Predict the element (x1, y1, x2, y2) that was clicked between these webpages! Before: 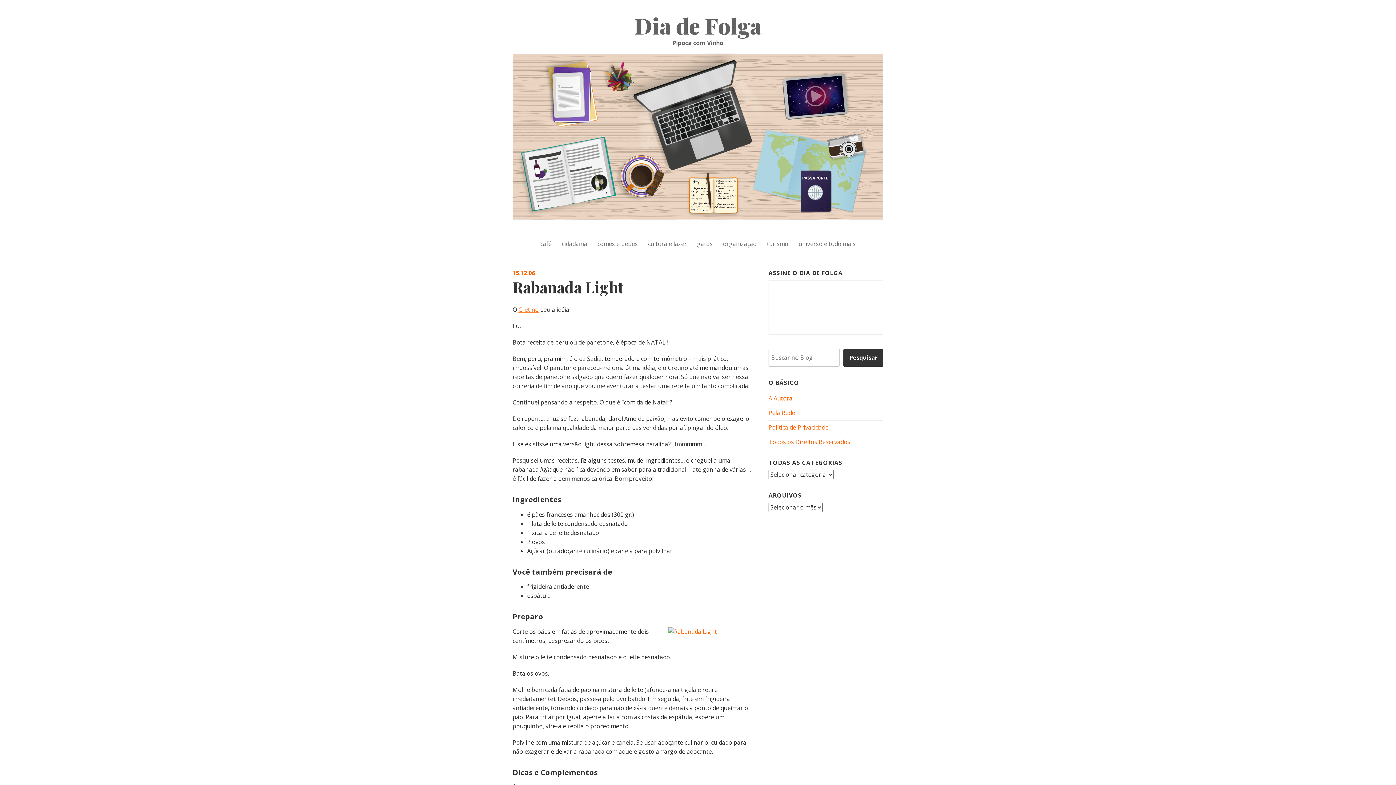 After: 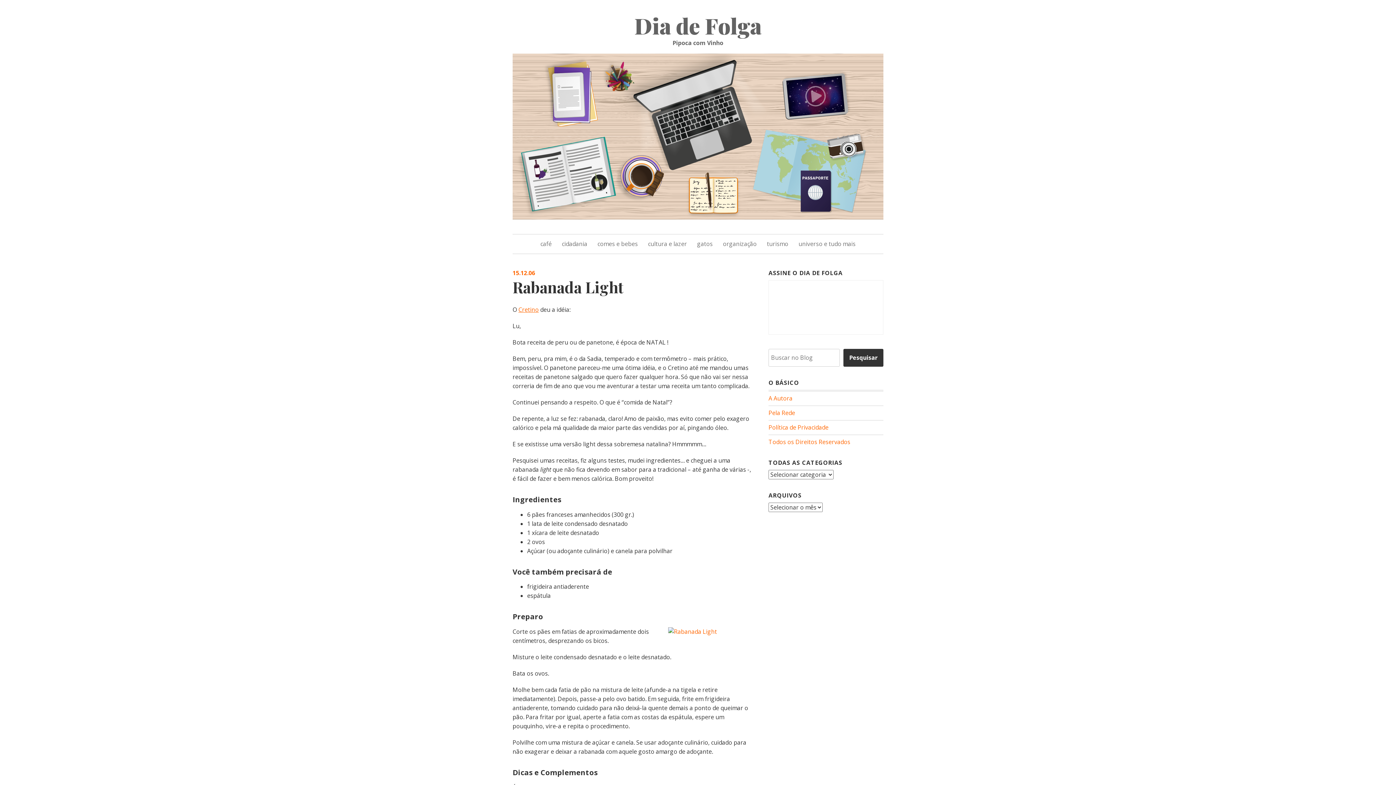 Action: bbox: (512, 269, 535, 277) label: 15.12.06